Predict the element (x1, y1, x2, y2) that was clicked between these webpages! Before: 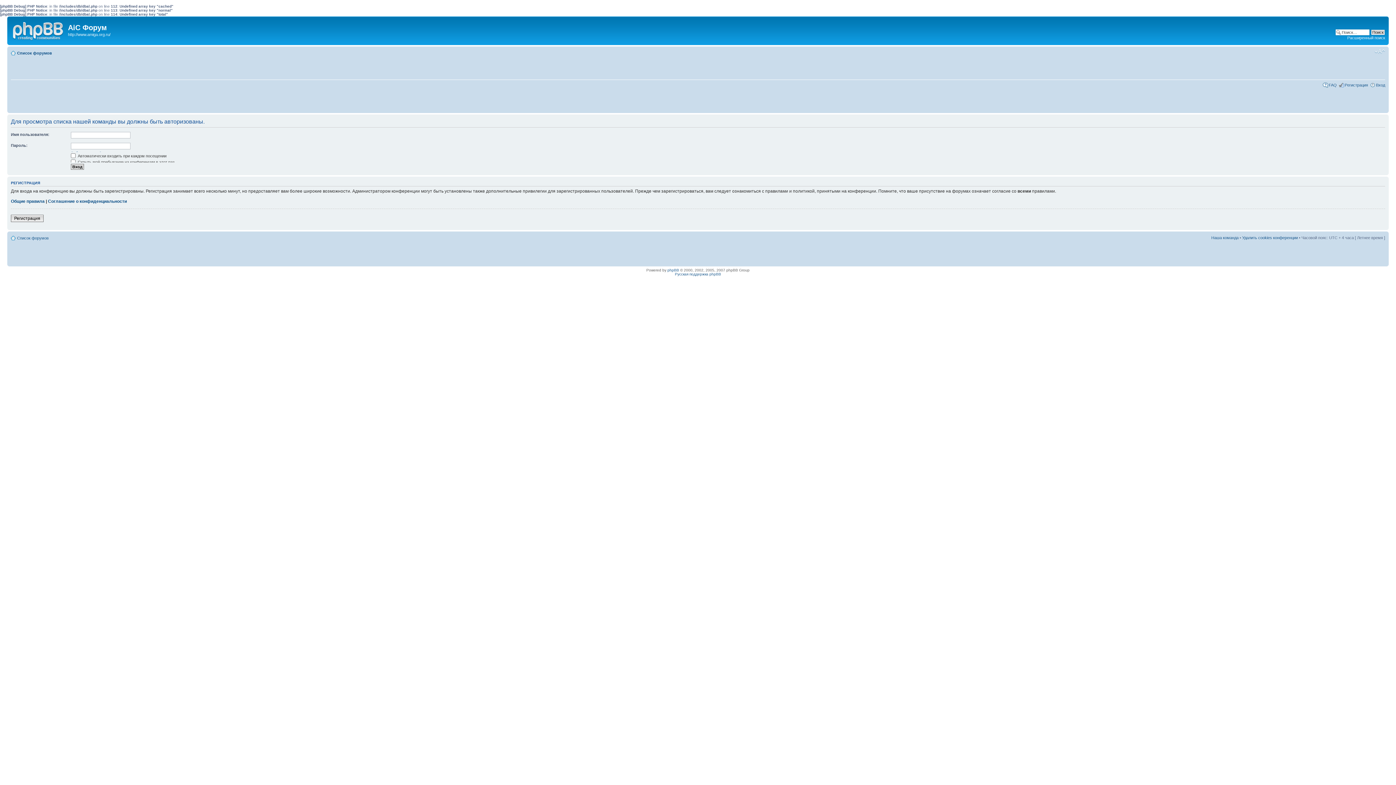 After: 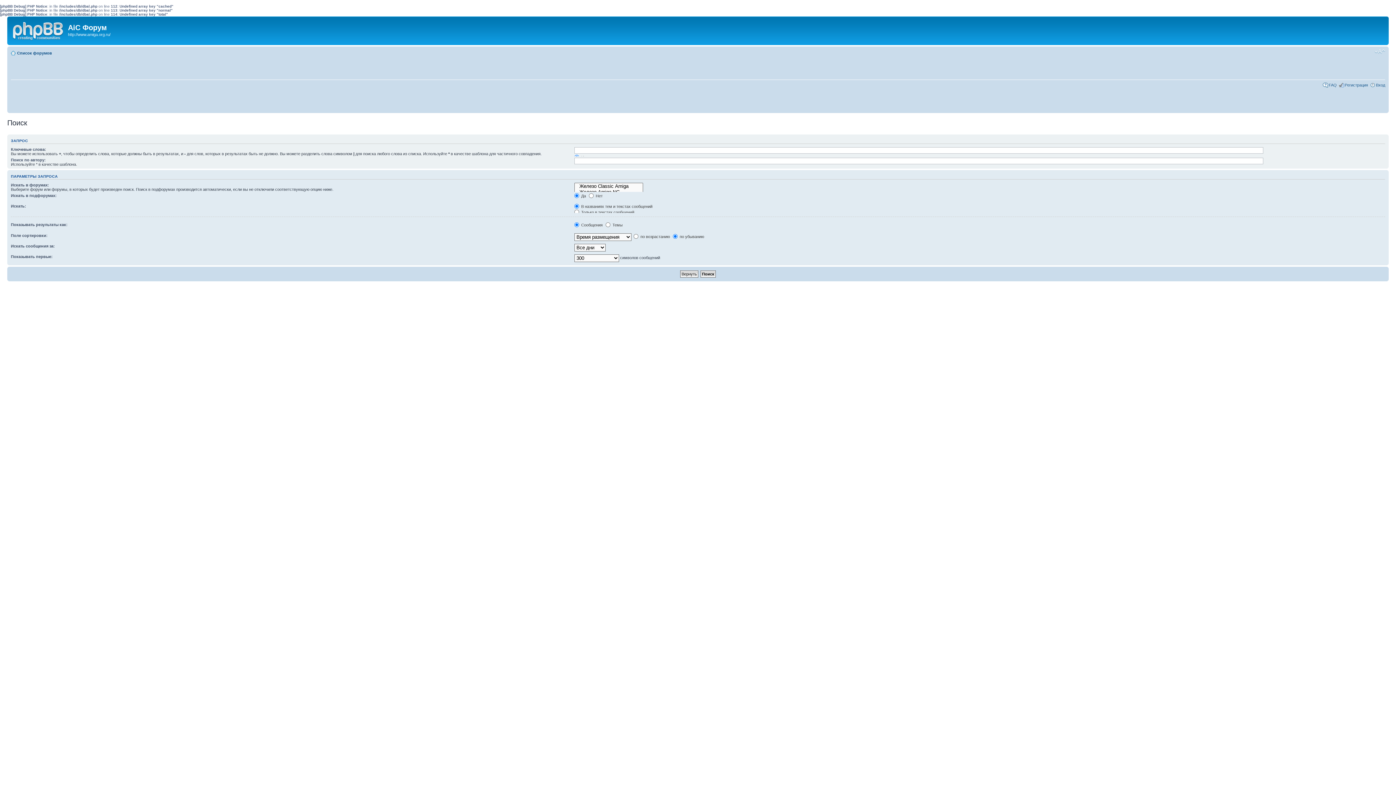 Action: label: Расширенный поиск bbox: (1347, 35, 1385, 40)